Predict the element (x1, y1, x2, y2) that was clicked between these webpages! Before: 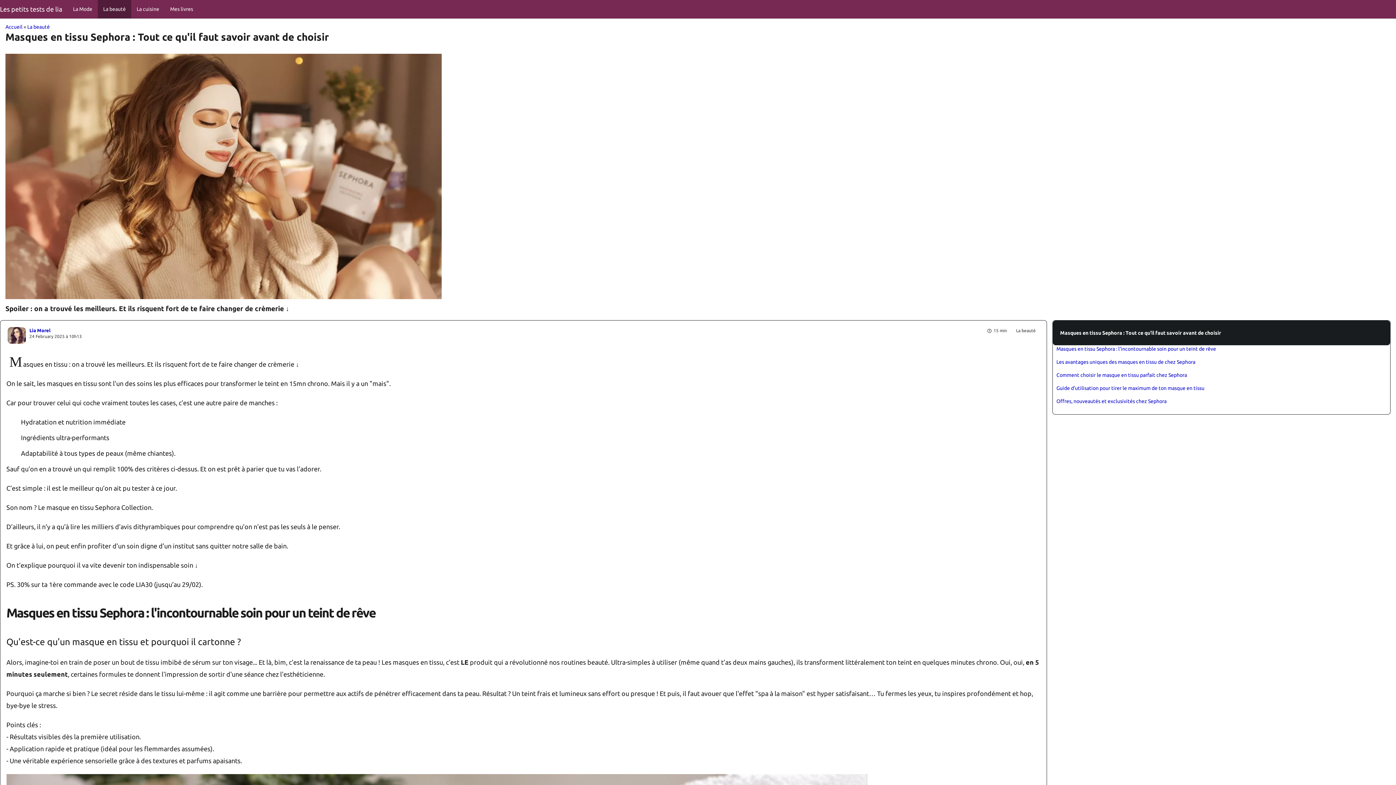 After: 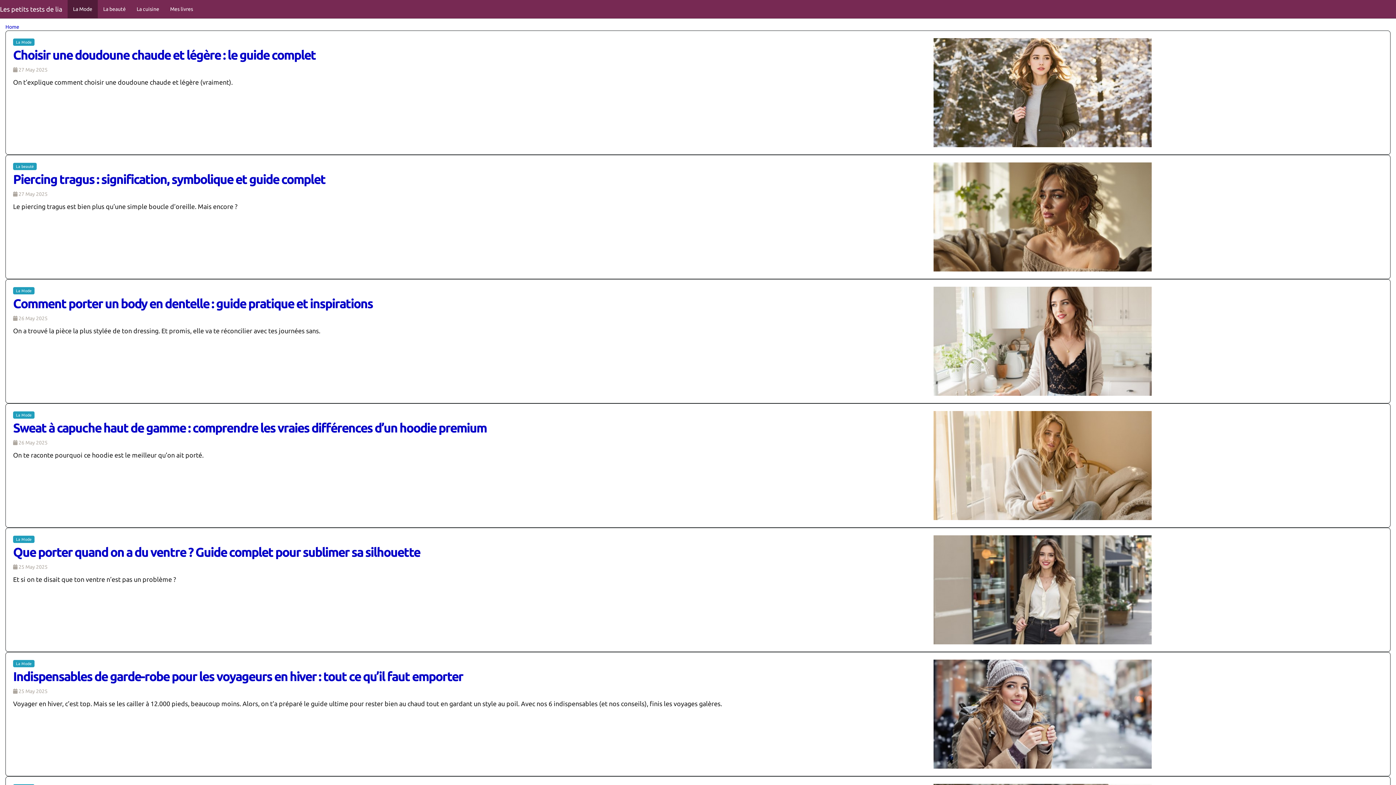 Action: bbox: (0, 0, 67, 18) label: Les petits tests de lia